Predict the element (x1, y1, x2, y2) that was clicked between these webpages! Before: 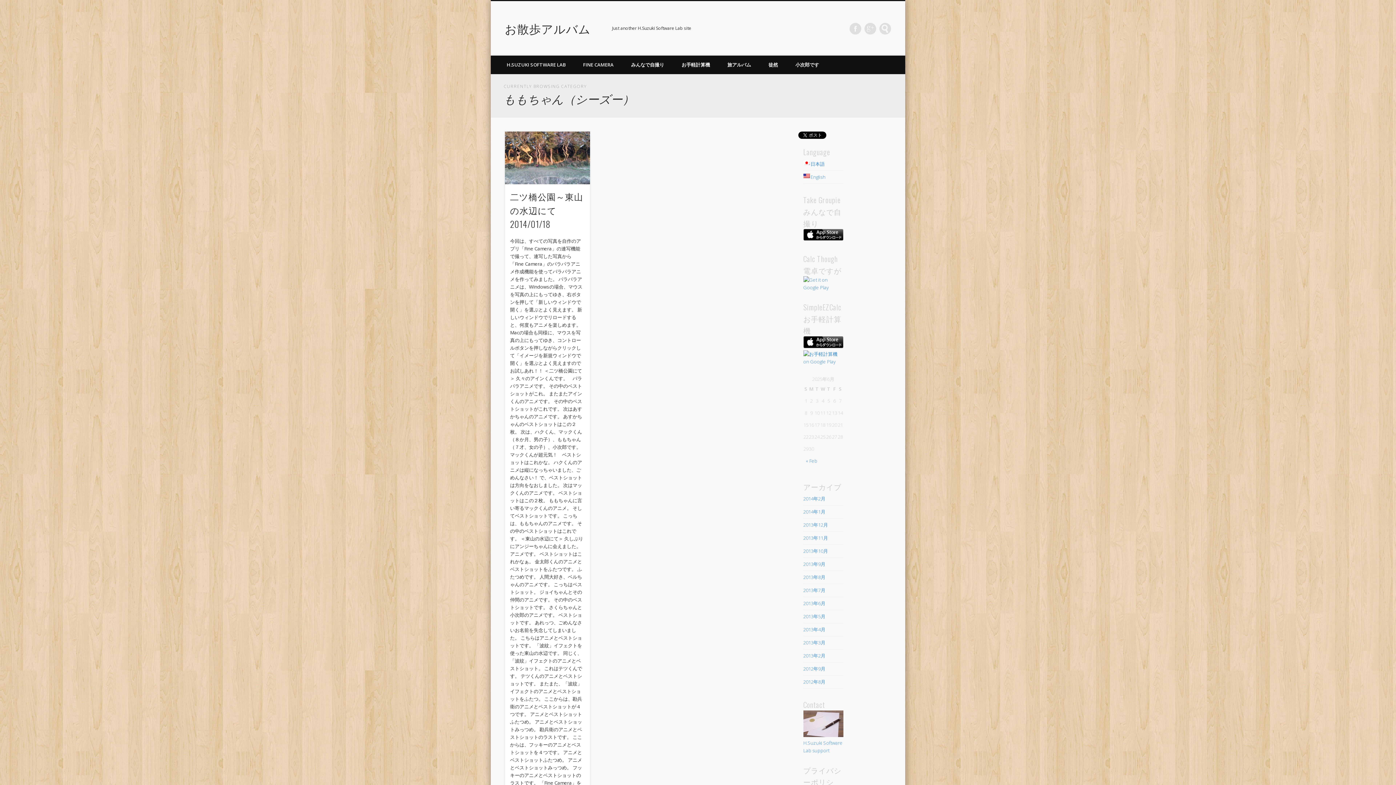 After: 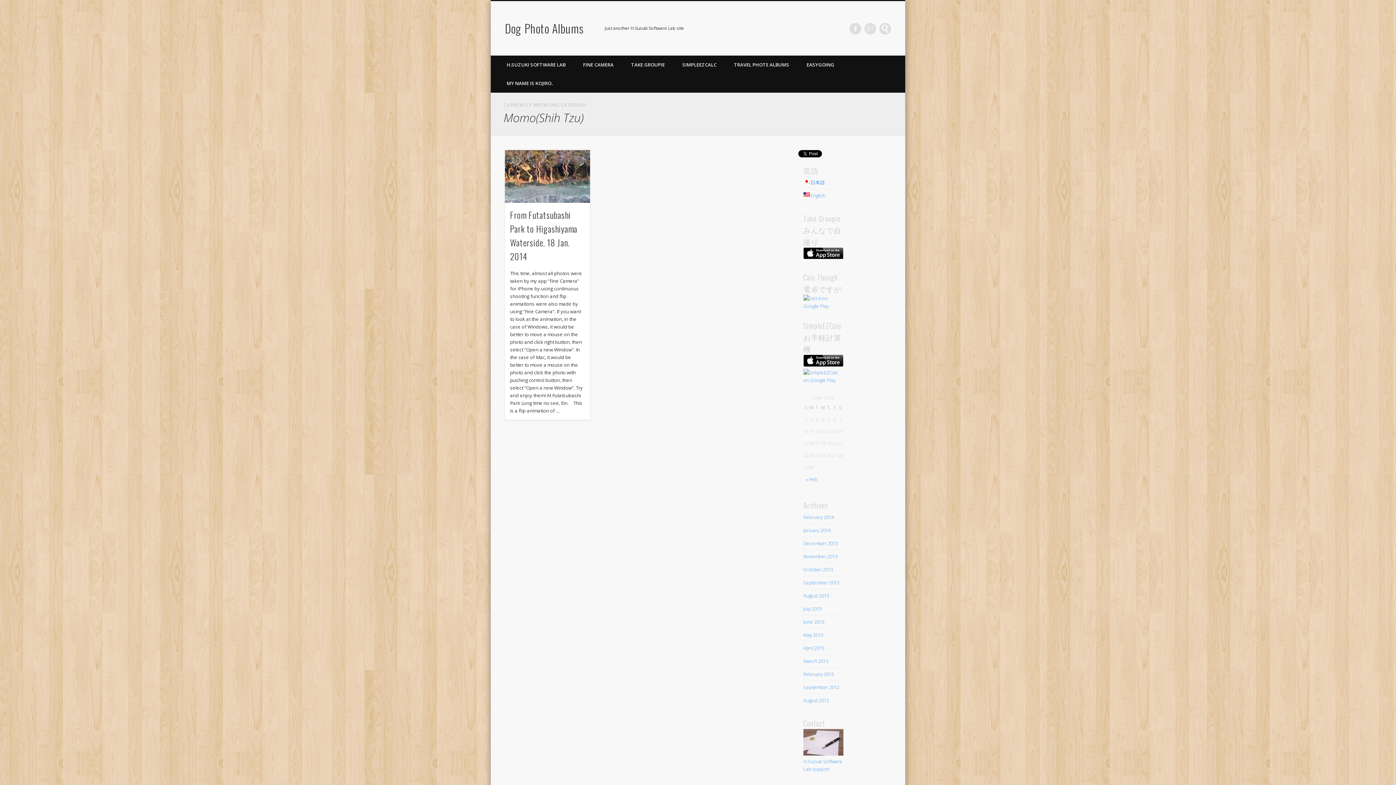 Action: bbox: (803, 173, 825, 180) label: English